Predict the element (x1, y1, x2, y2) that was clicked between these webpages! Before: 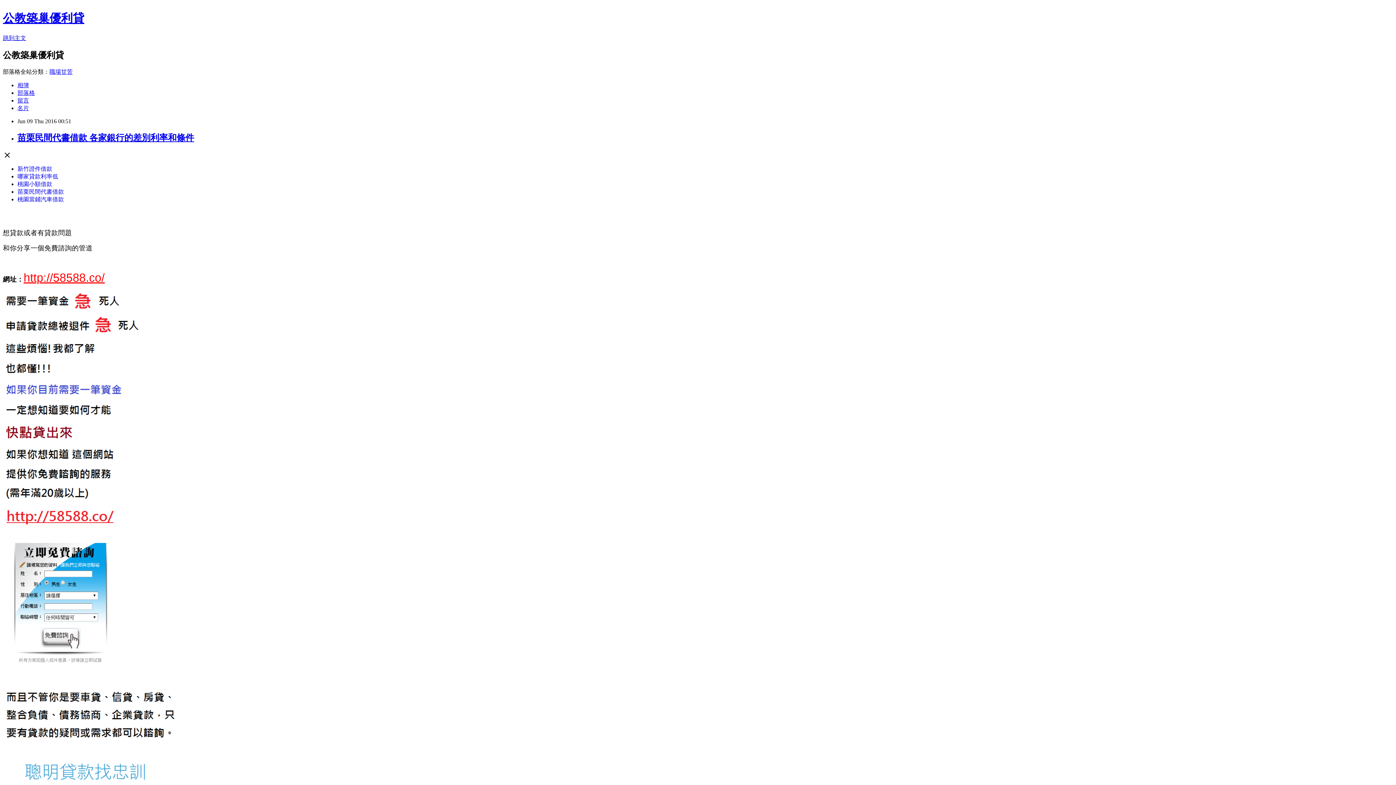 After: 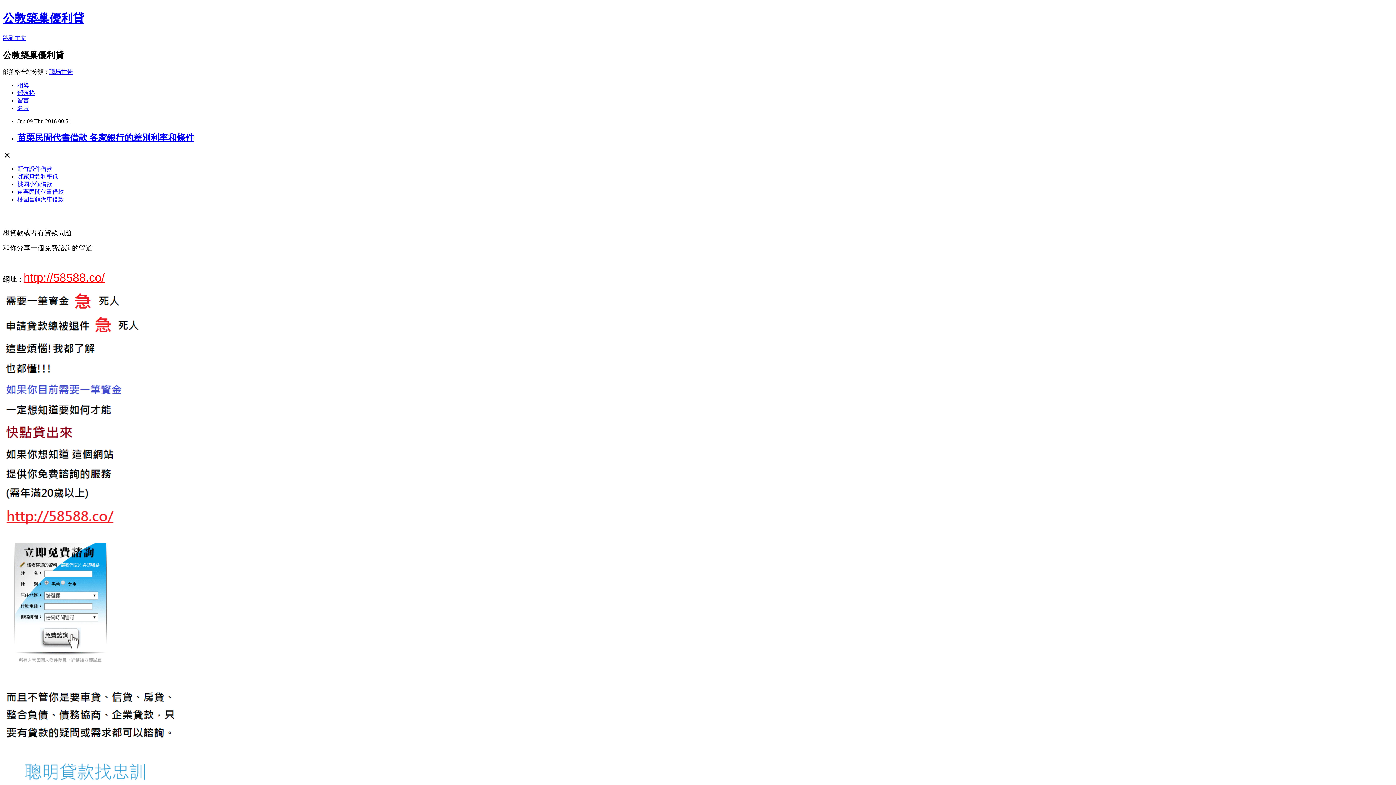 Action: label: 哪家貸款利率低 bbox: (17, 173, 58, 179)